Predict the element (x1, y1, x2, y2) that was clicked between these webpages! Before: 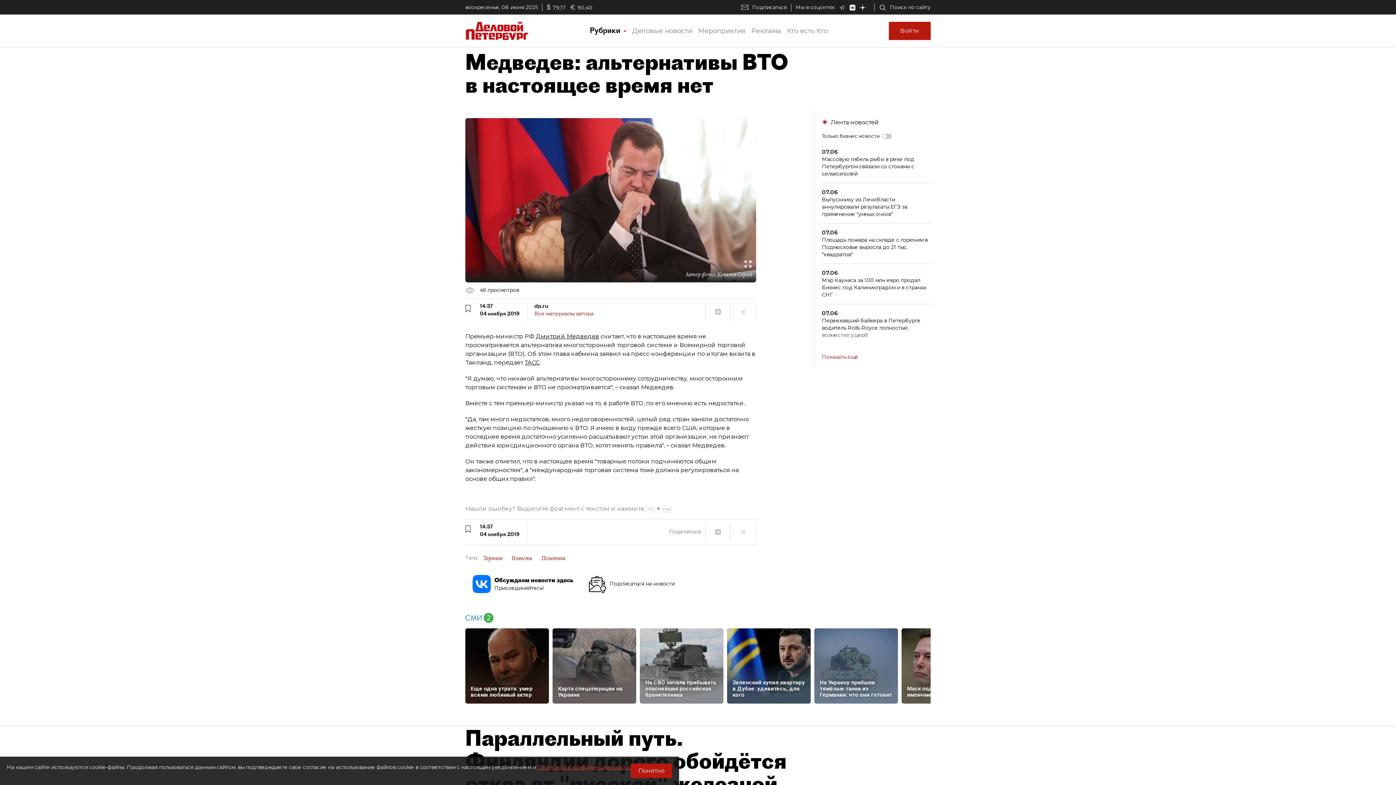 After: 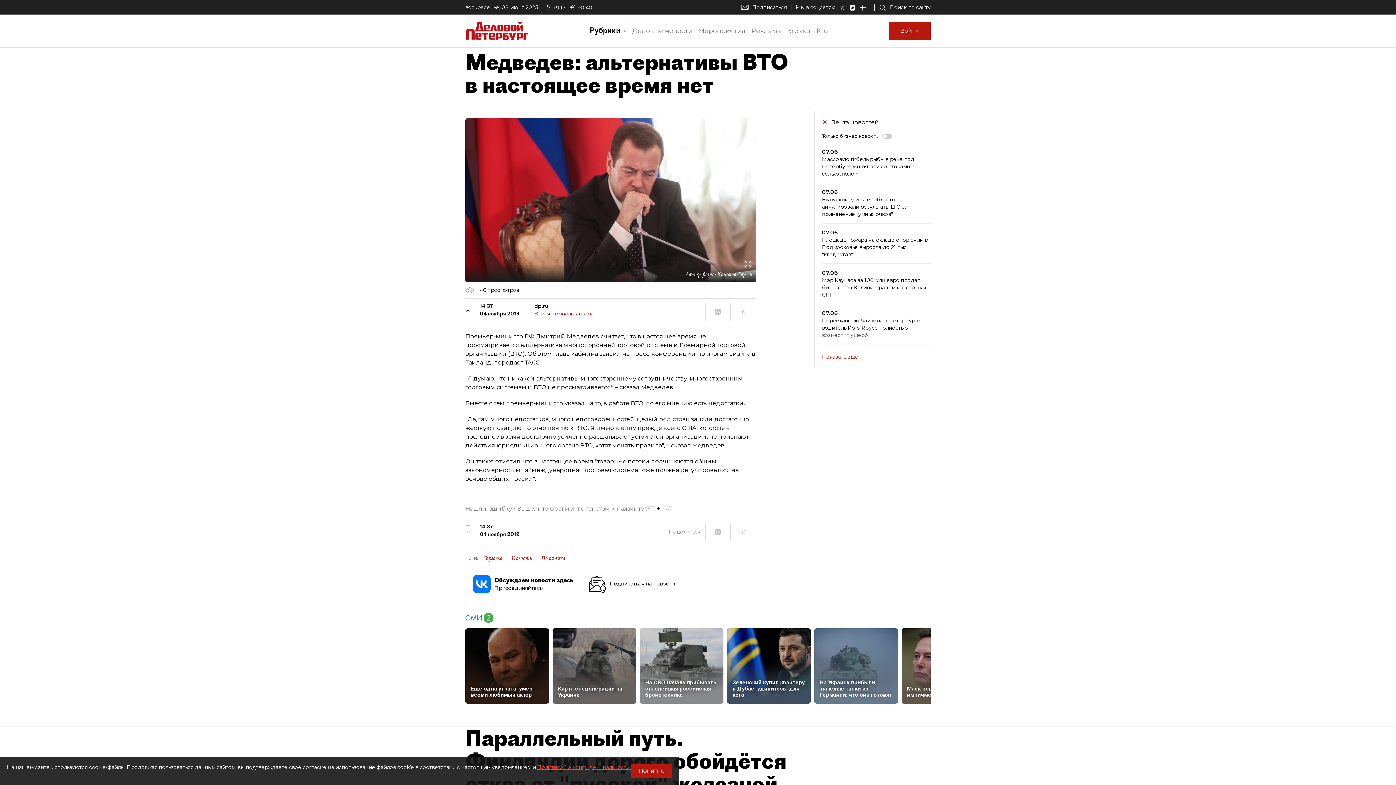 Action: bbox: (784, 24, 830, 37) label: Кто есть Кто